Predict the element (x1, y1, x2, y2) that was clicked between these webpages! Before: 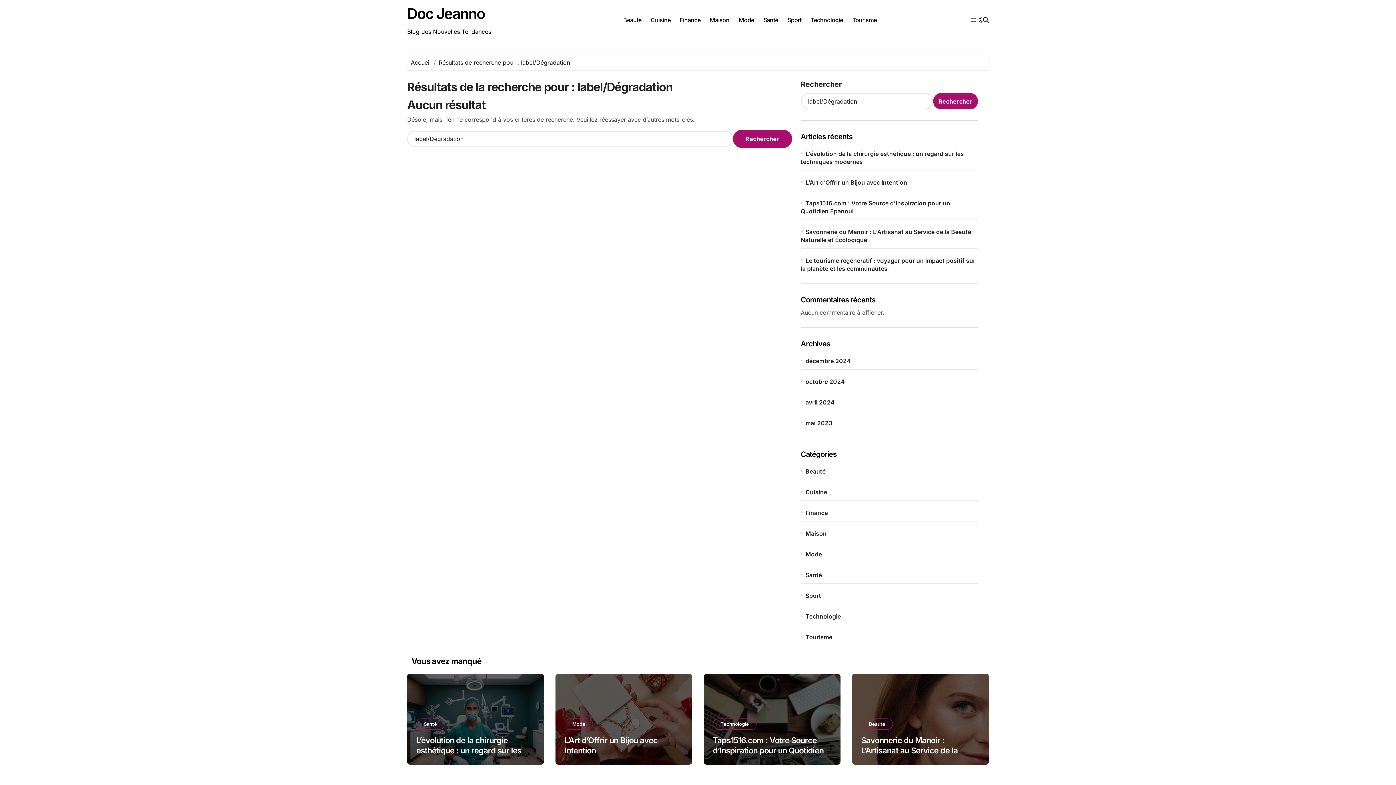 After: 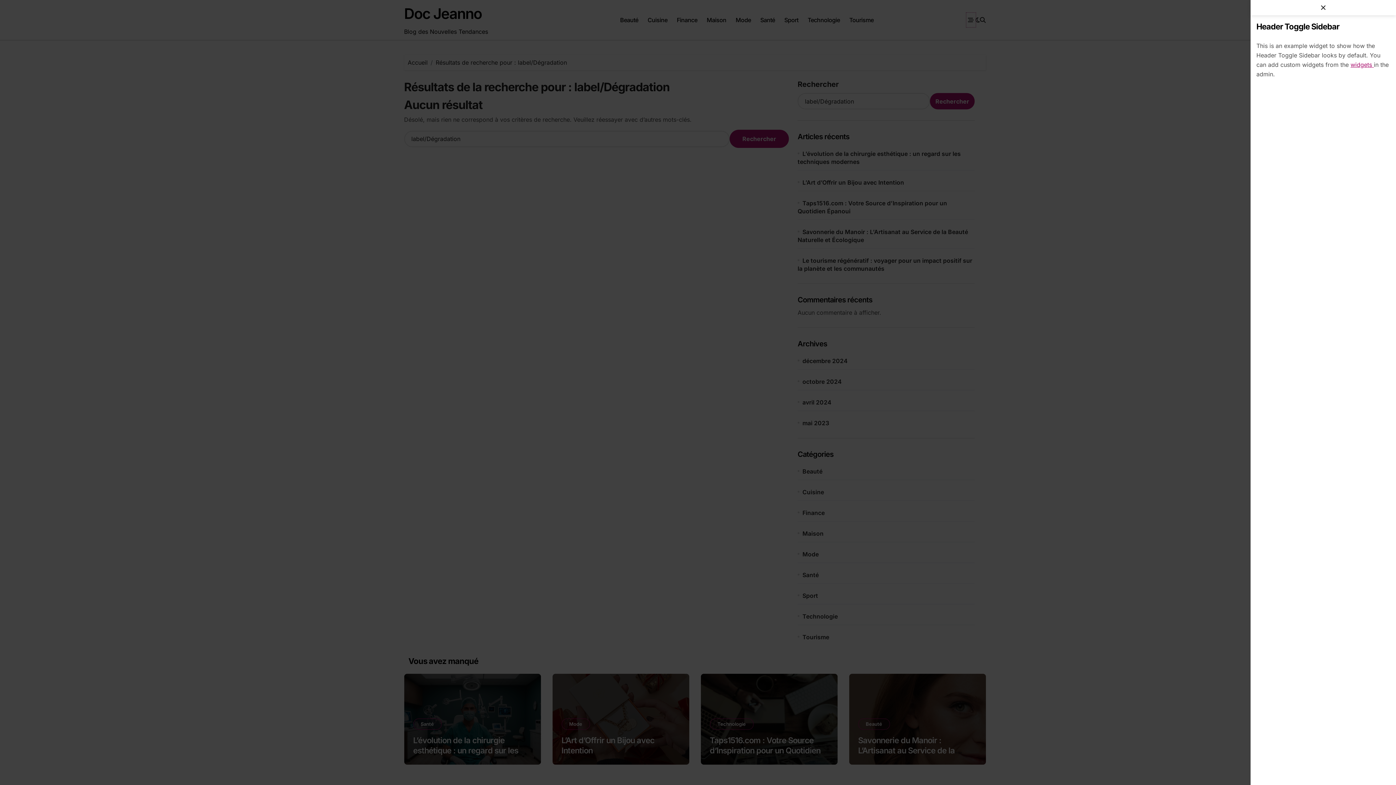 Action: bbox: (969, 12, 978, 27)